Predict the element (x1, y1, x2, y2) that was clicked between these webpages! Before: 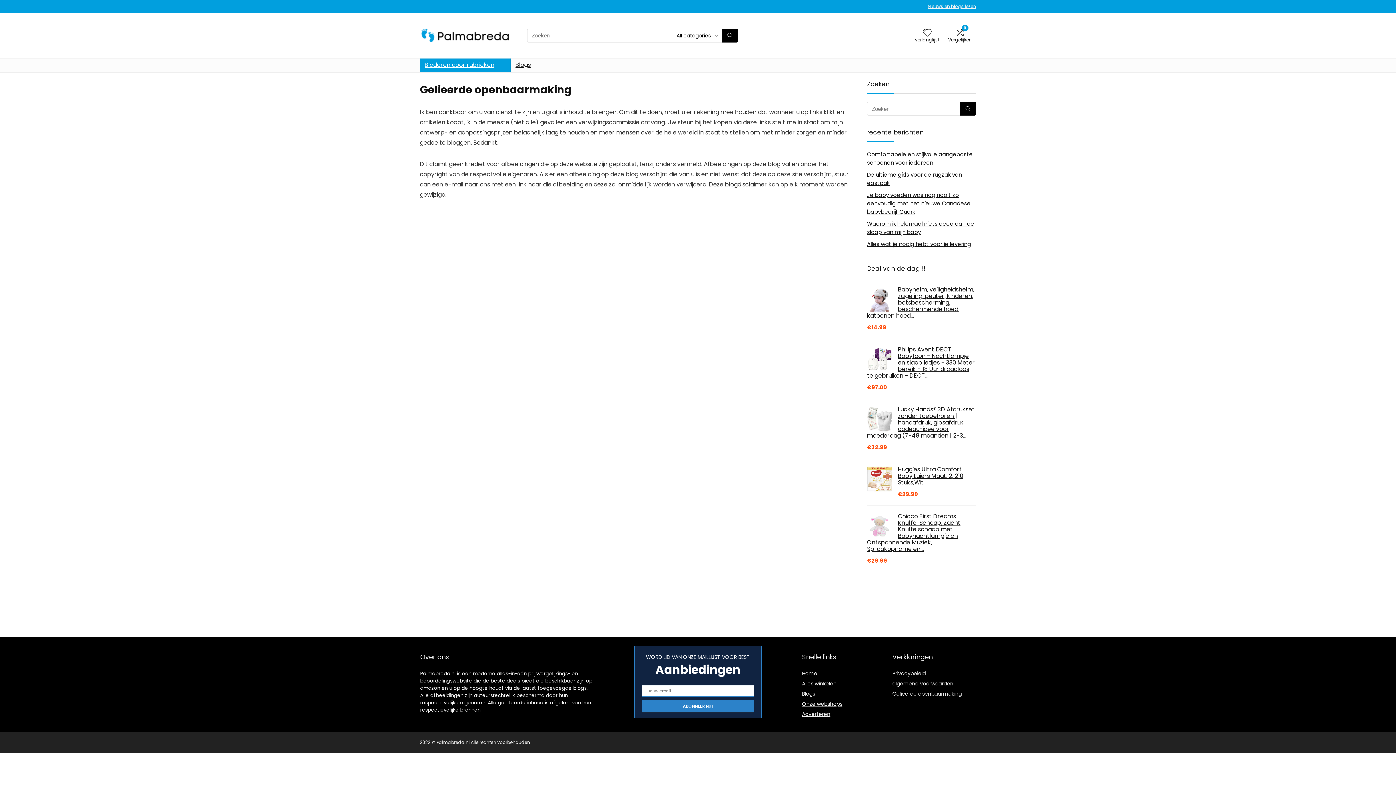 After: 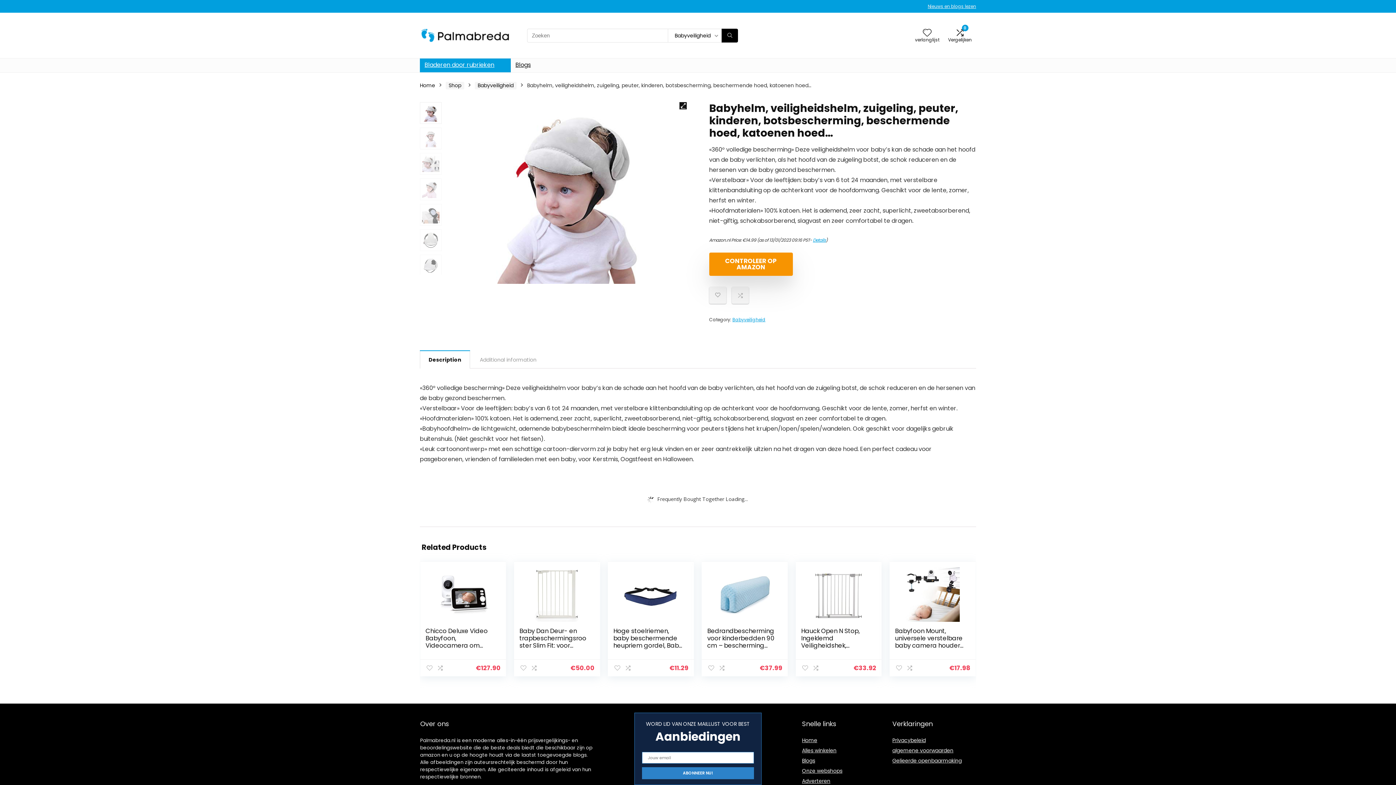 Action: bbox: (867, 286, 976, 319) label: Babyhelm, veiligheidshelm, zuigeling, peuter, kinderen, botsbescherming, beschermende hoed, katoenen hoed…